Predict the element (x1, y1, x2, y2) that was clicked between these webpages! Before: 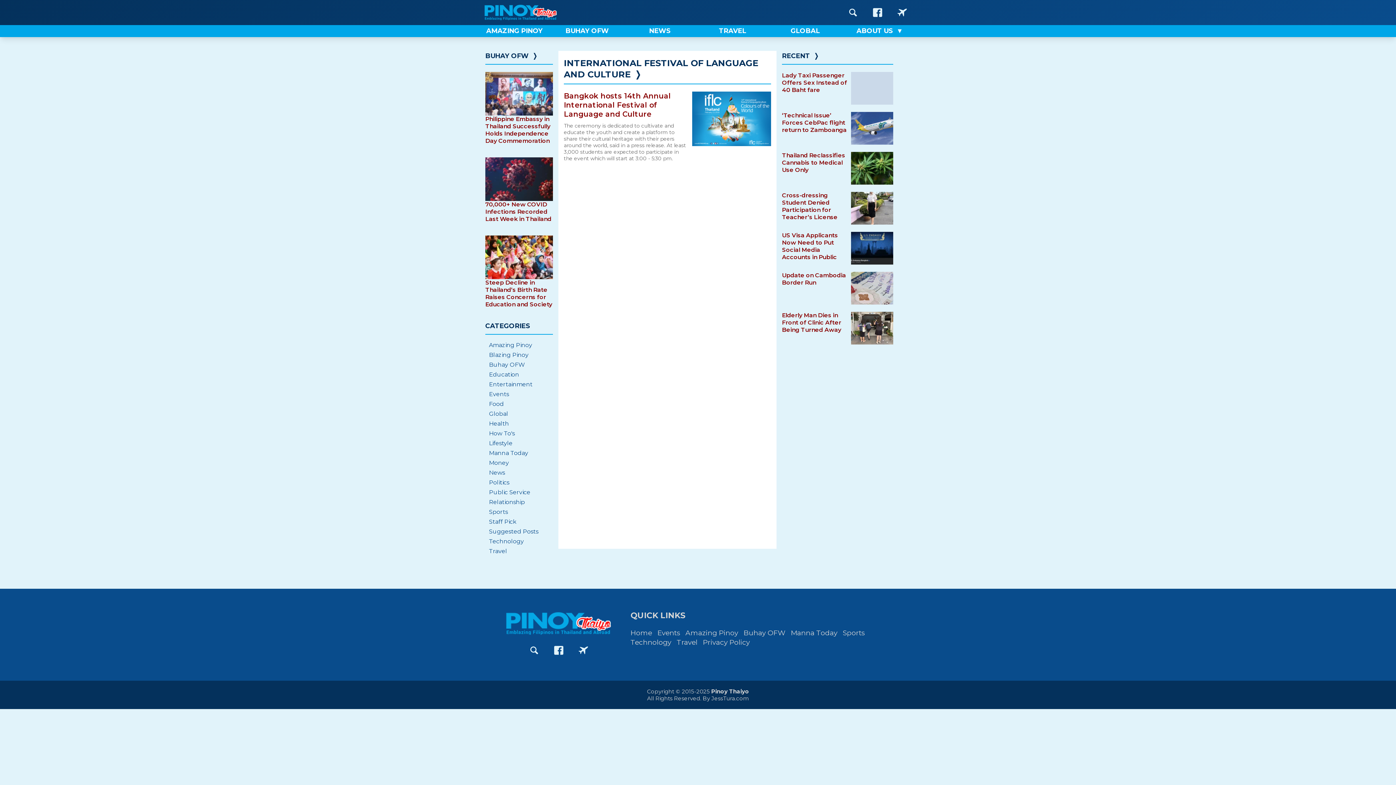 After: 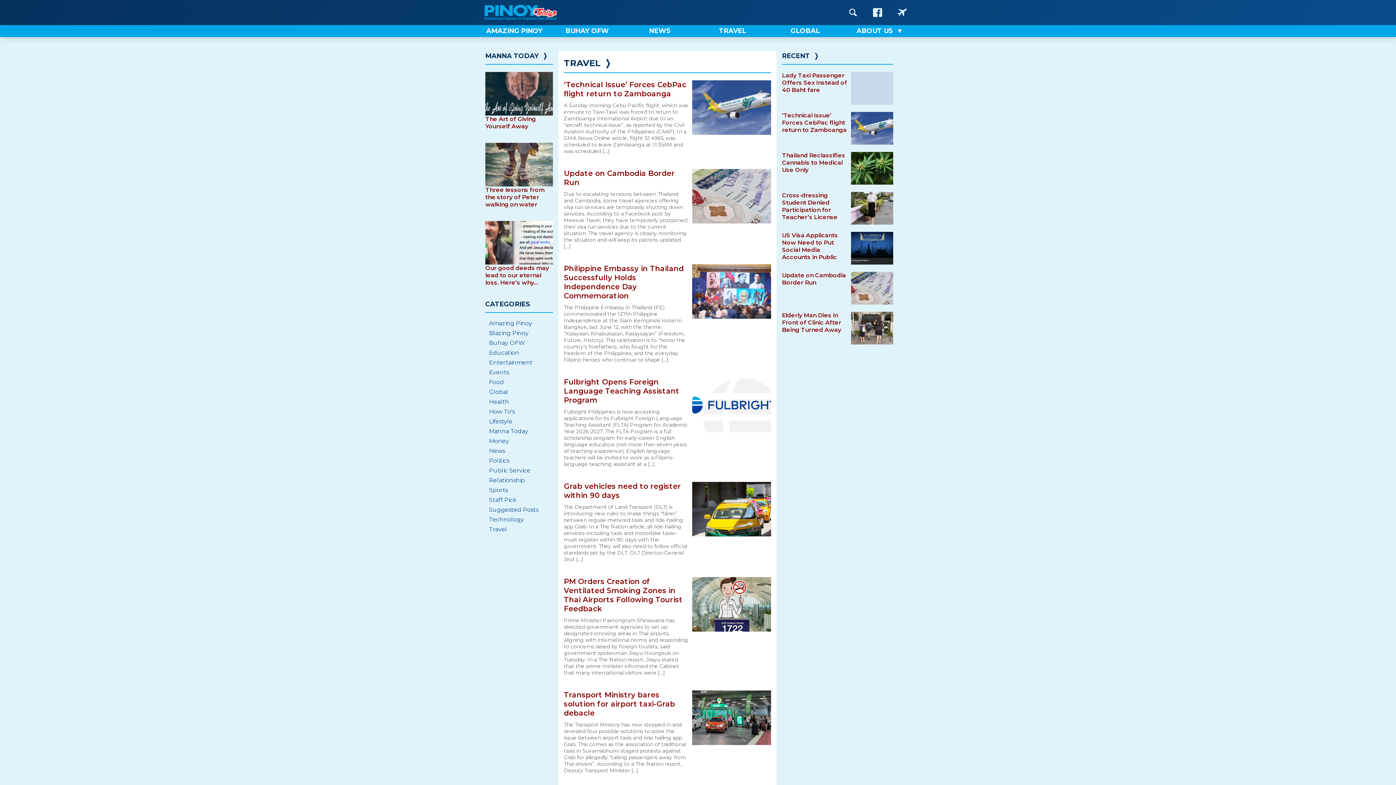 Action: label: TRAVEL bbox: (698, 25, 770, 37)